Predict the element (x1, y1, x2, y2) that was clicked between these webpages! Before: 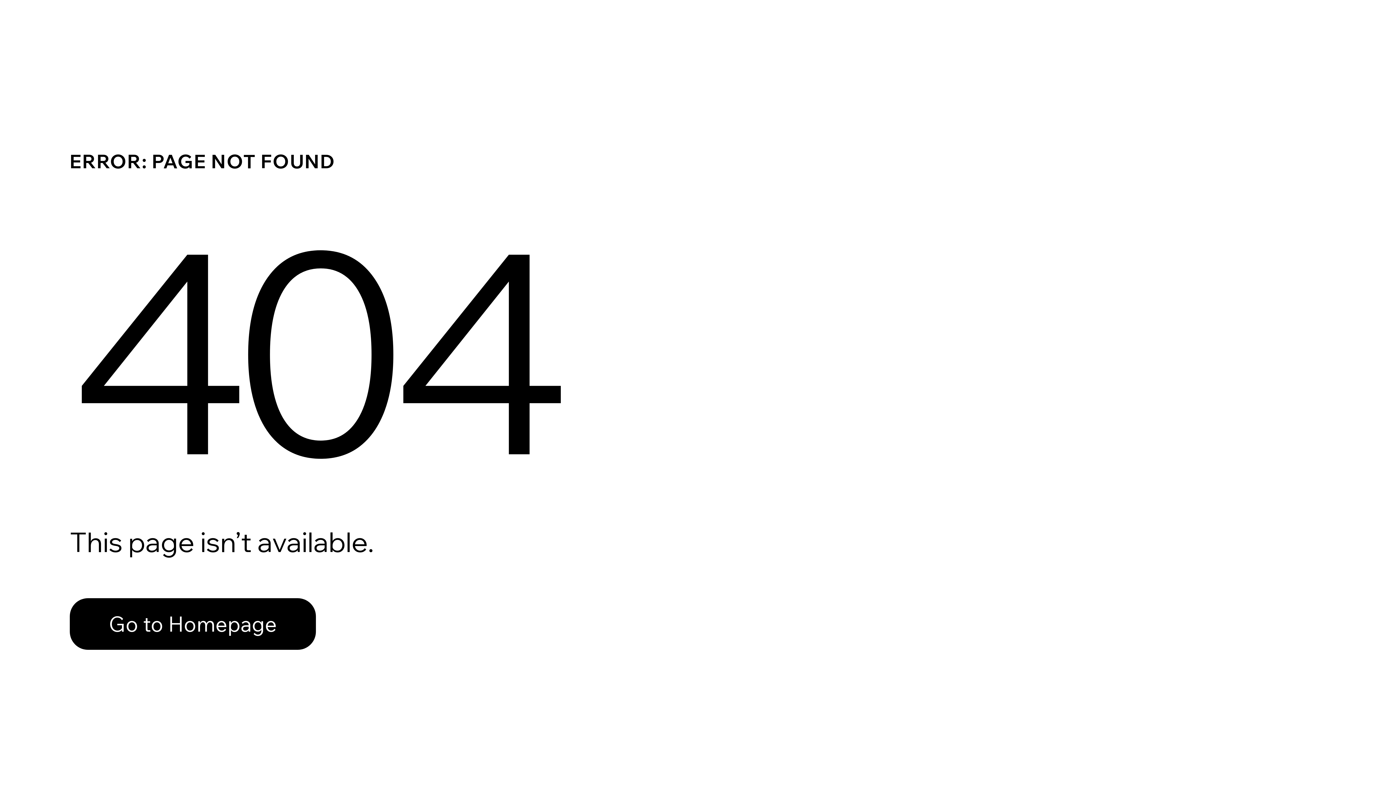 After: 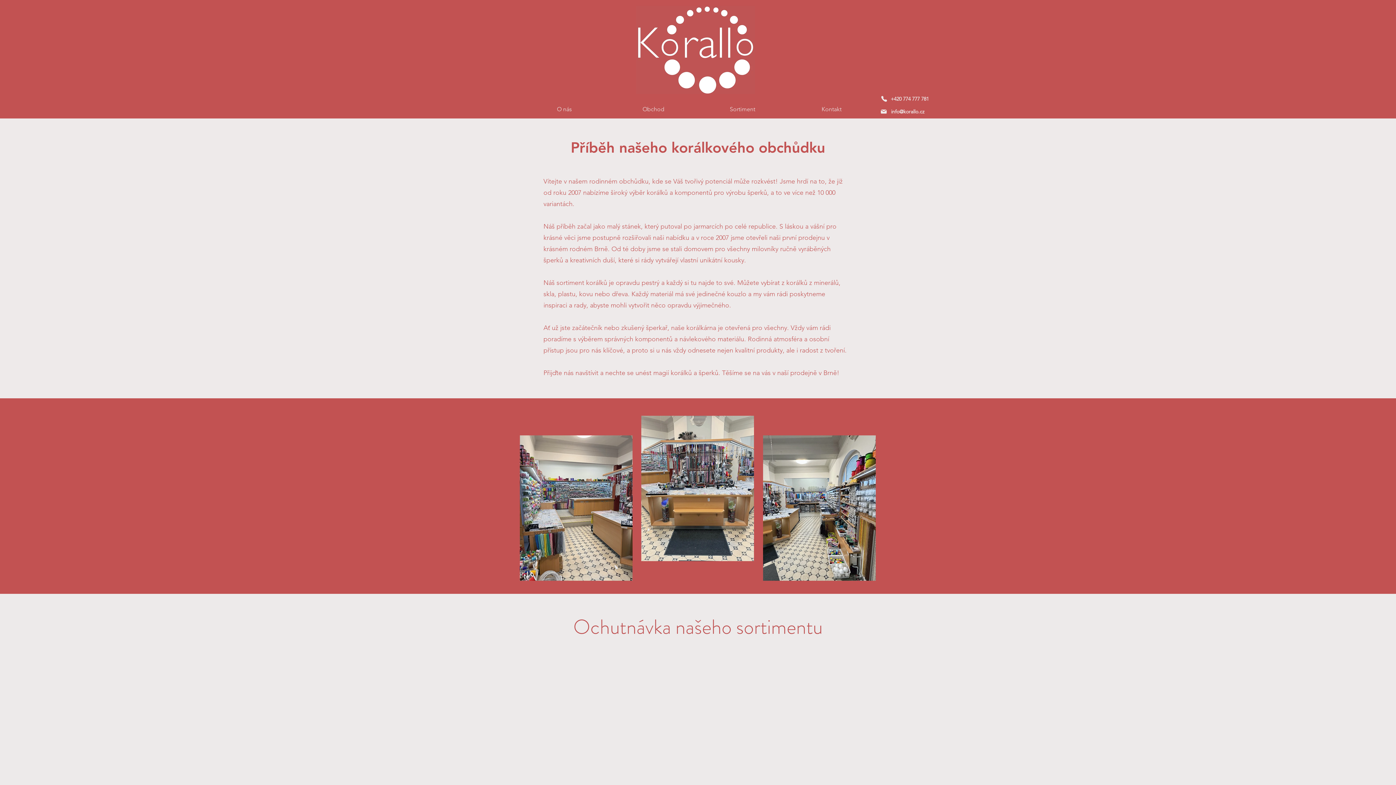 Action: label: Go to Homepage bbox: (69, 598, 316, 650)